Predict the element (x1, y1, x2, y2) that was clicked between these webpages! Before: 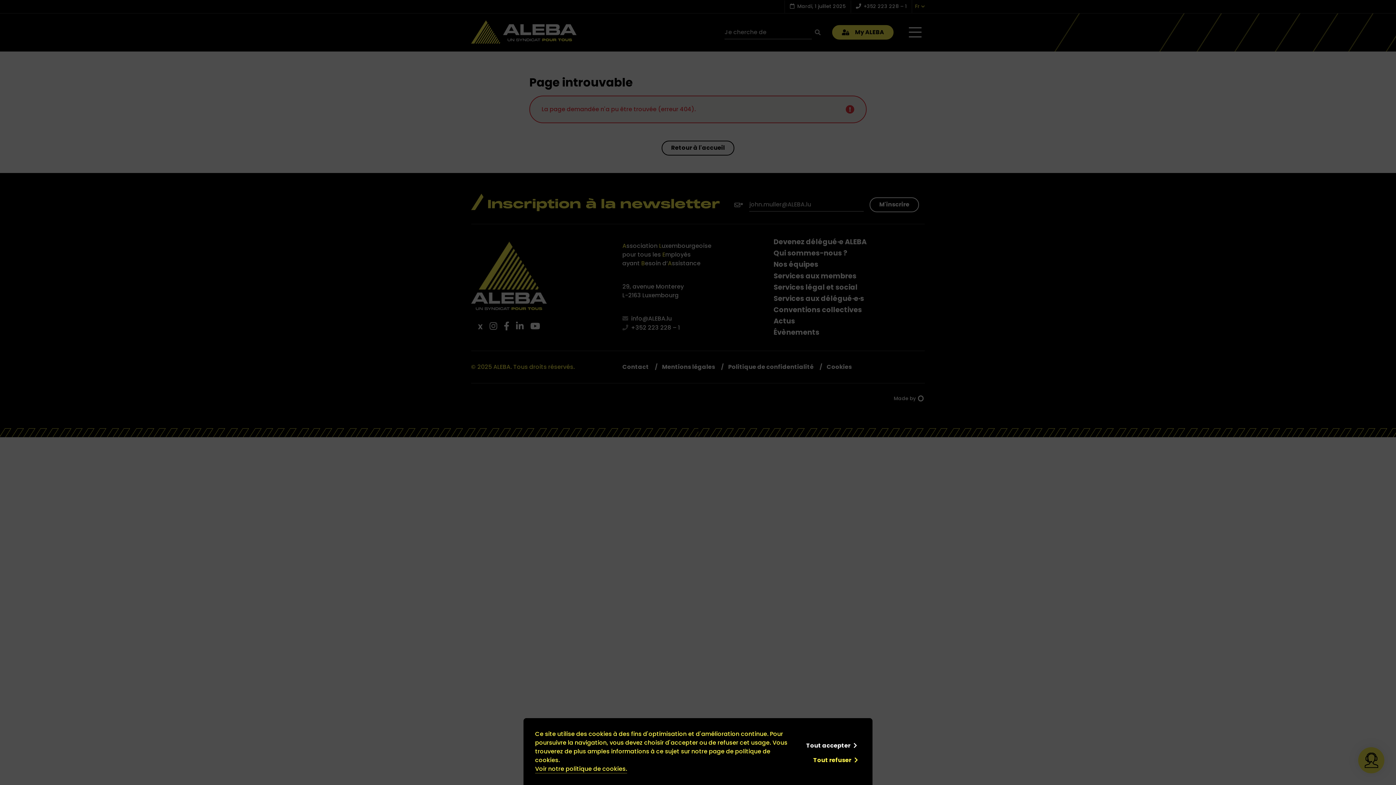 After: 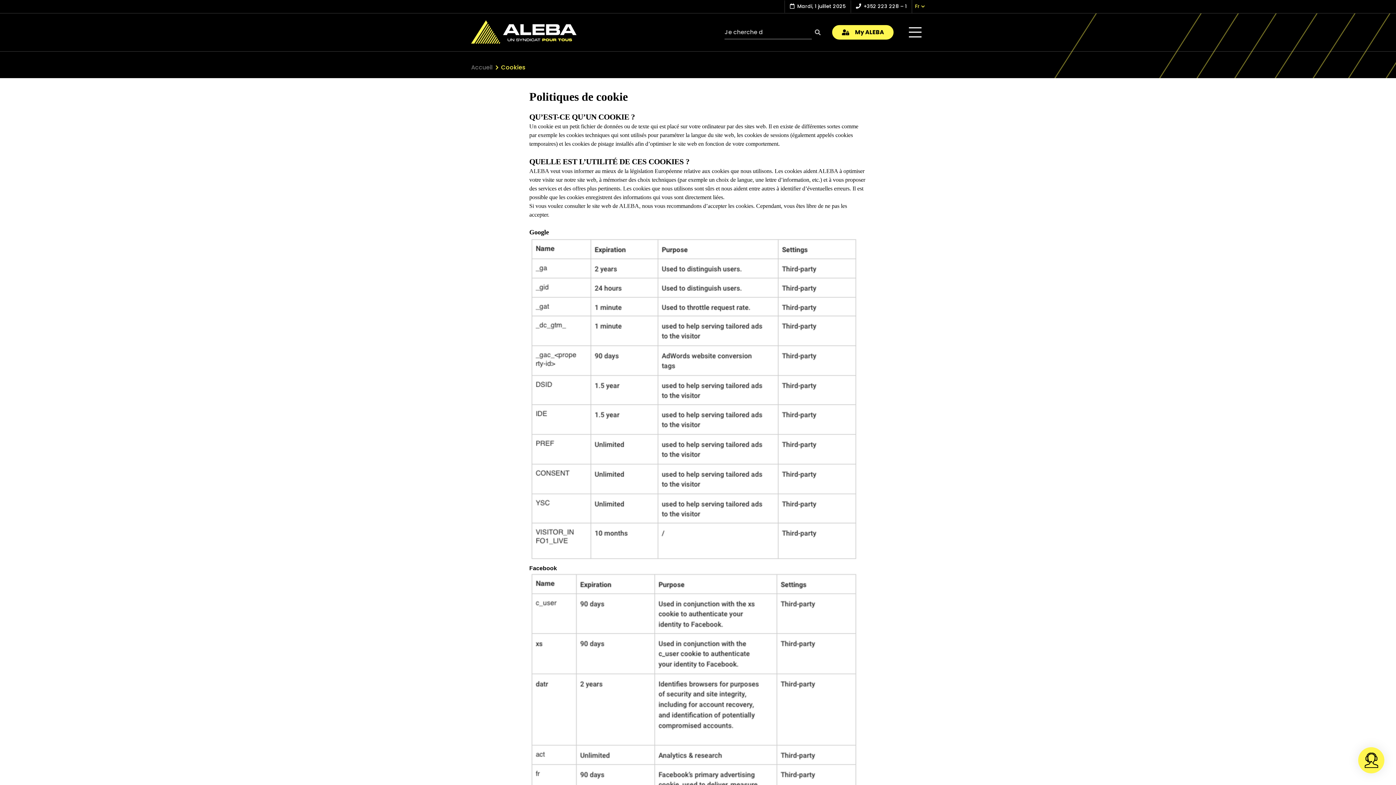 Action: label: Voir notre politique de cookies. bbox: (535, 765, 627, 773)